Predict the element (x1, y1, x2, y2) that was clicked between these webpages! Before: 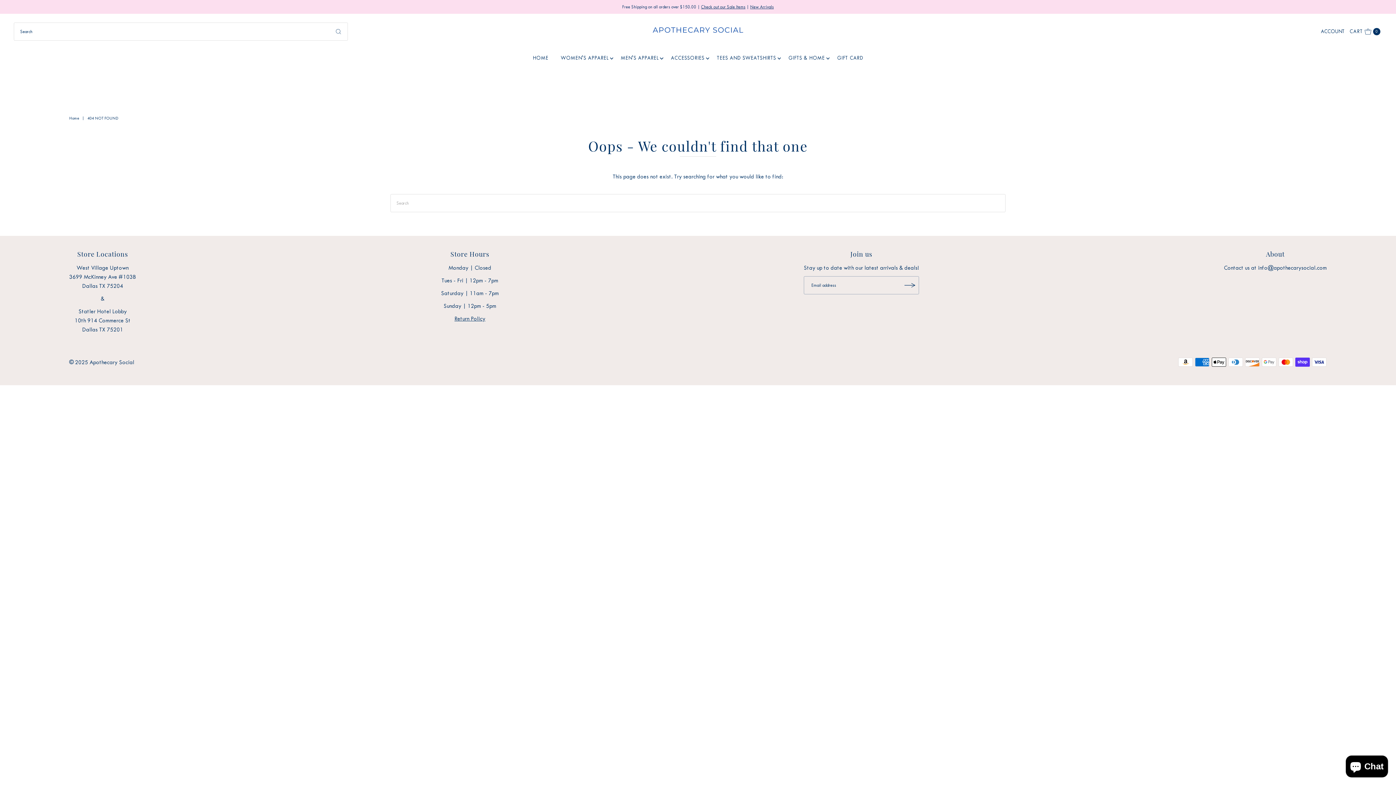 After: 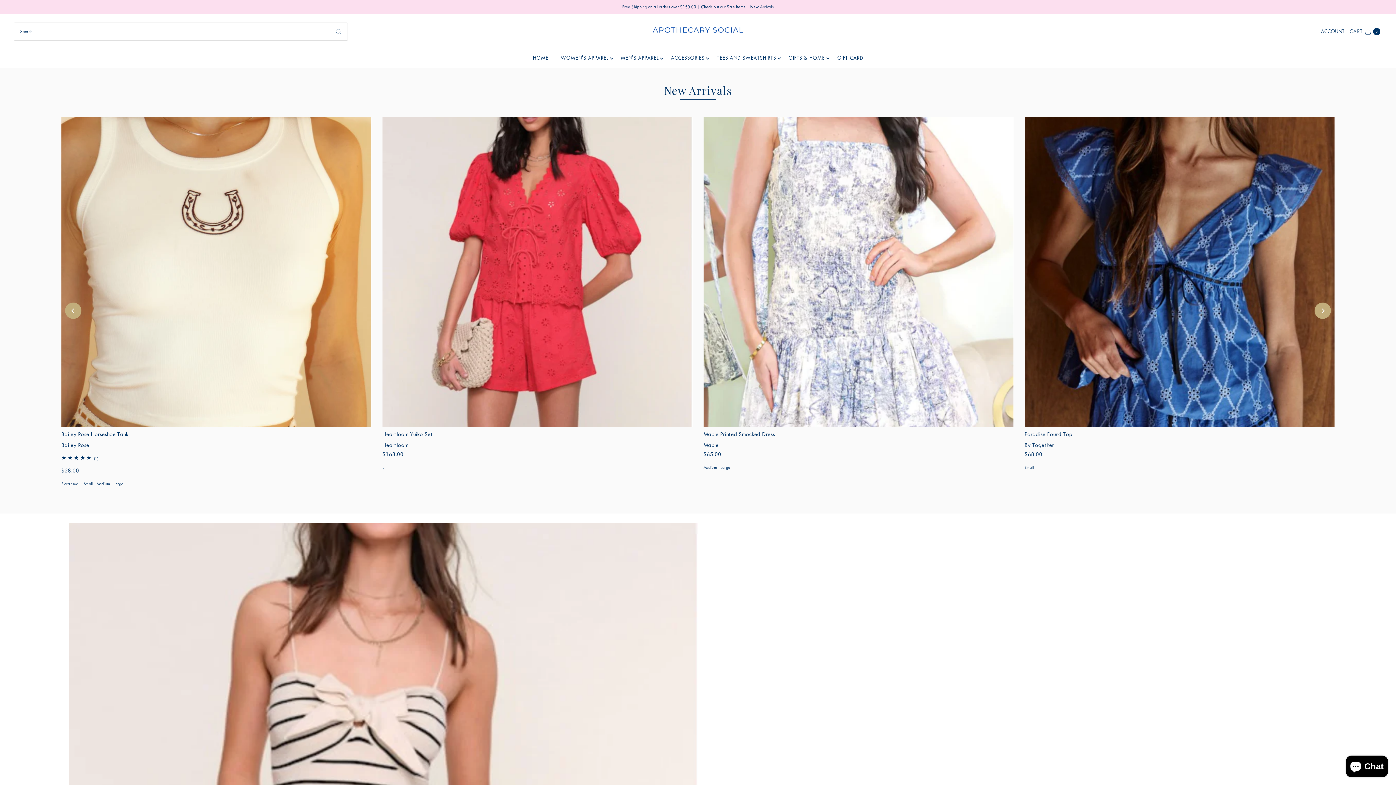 Action: label: Home bbox: (69, 116, 80, 120)